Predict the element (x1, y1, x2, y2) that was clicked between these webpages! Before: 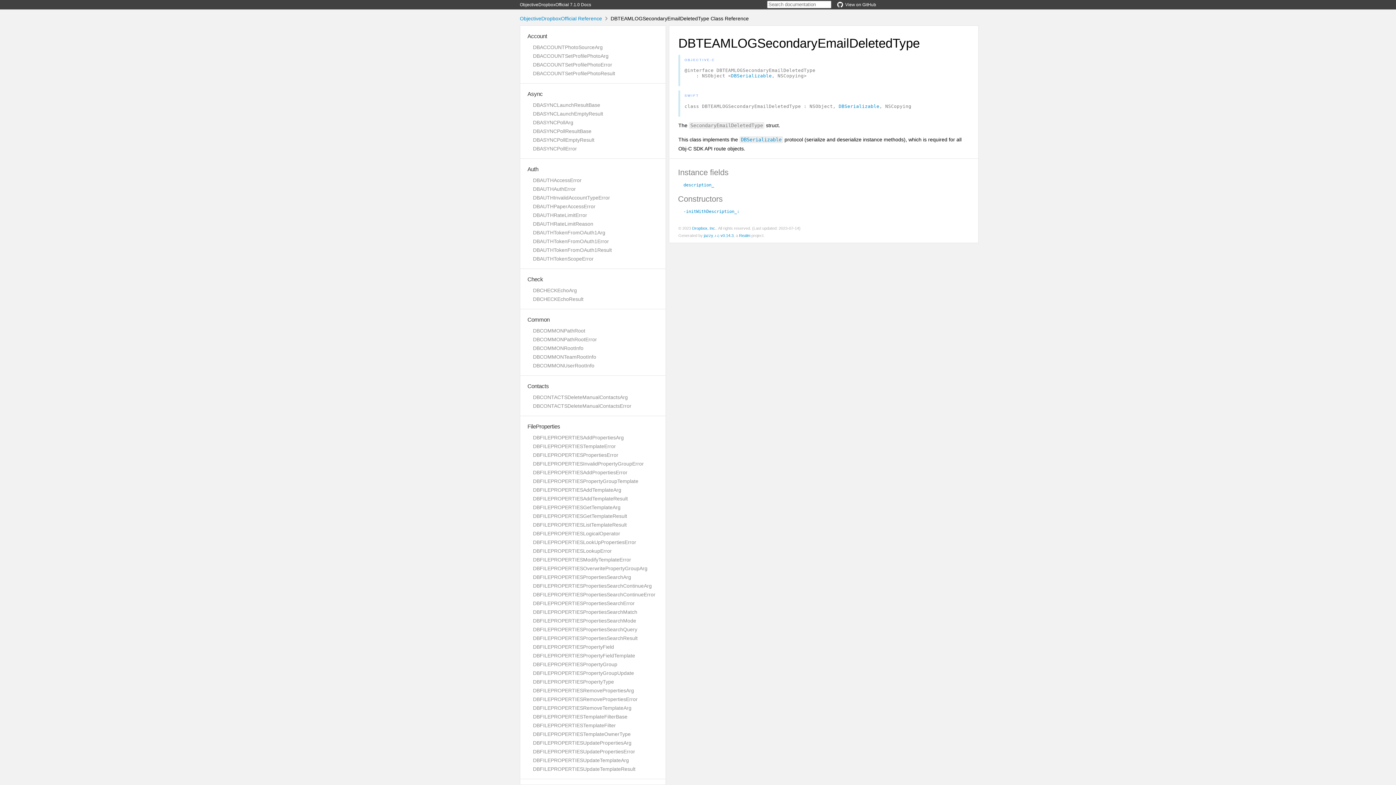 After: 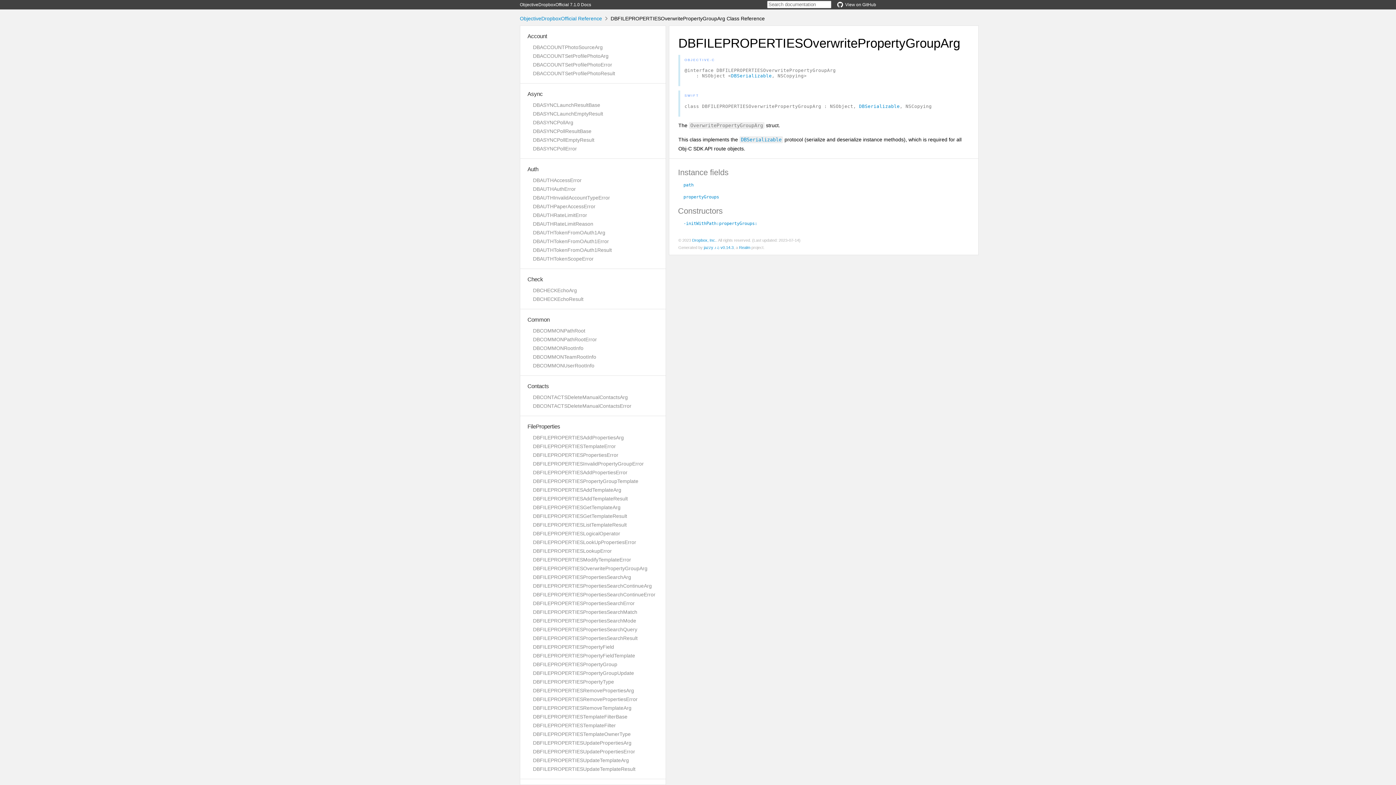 Action: bbox: (533, 565, 647, 571) label: DBFILEPROPERTIESOverwritePropertyGroupArg